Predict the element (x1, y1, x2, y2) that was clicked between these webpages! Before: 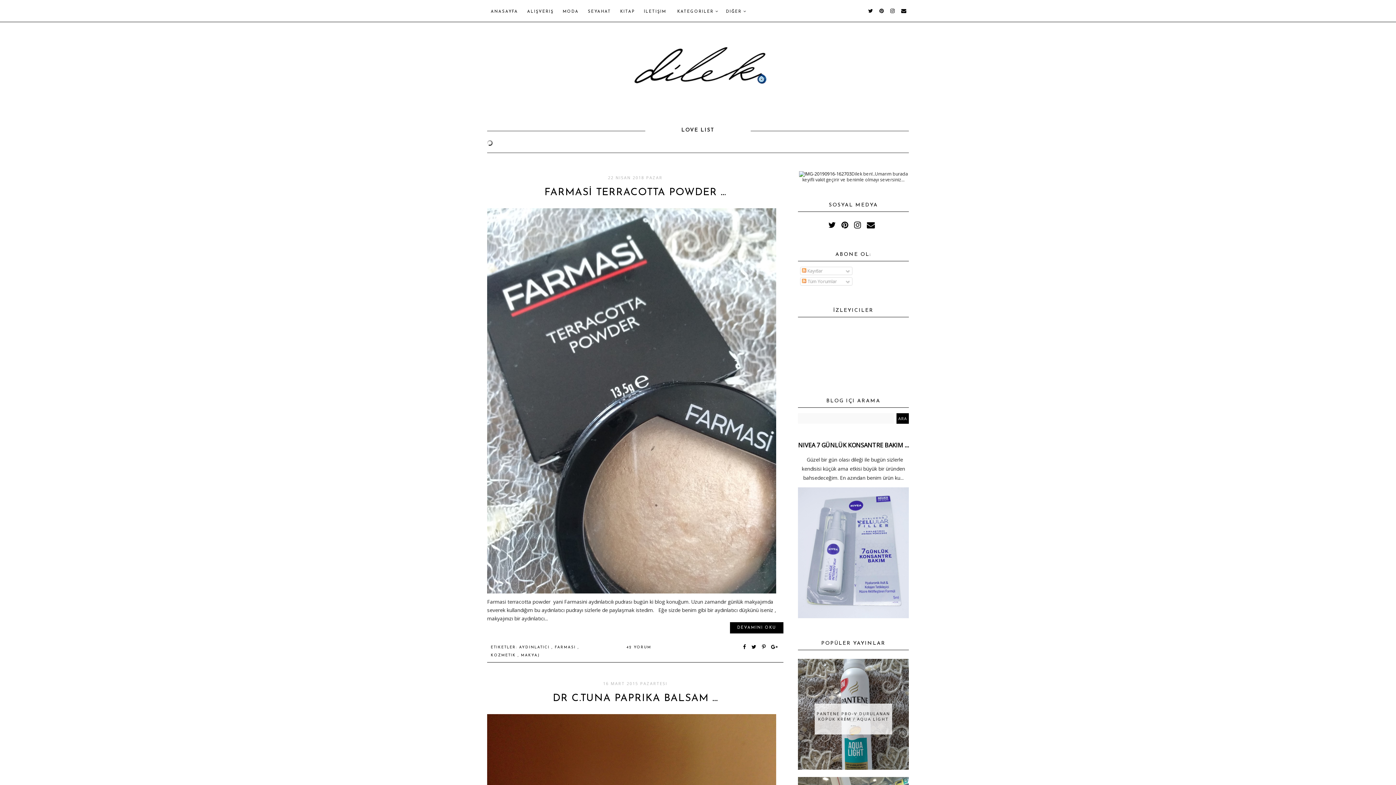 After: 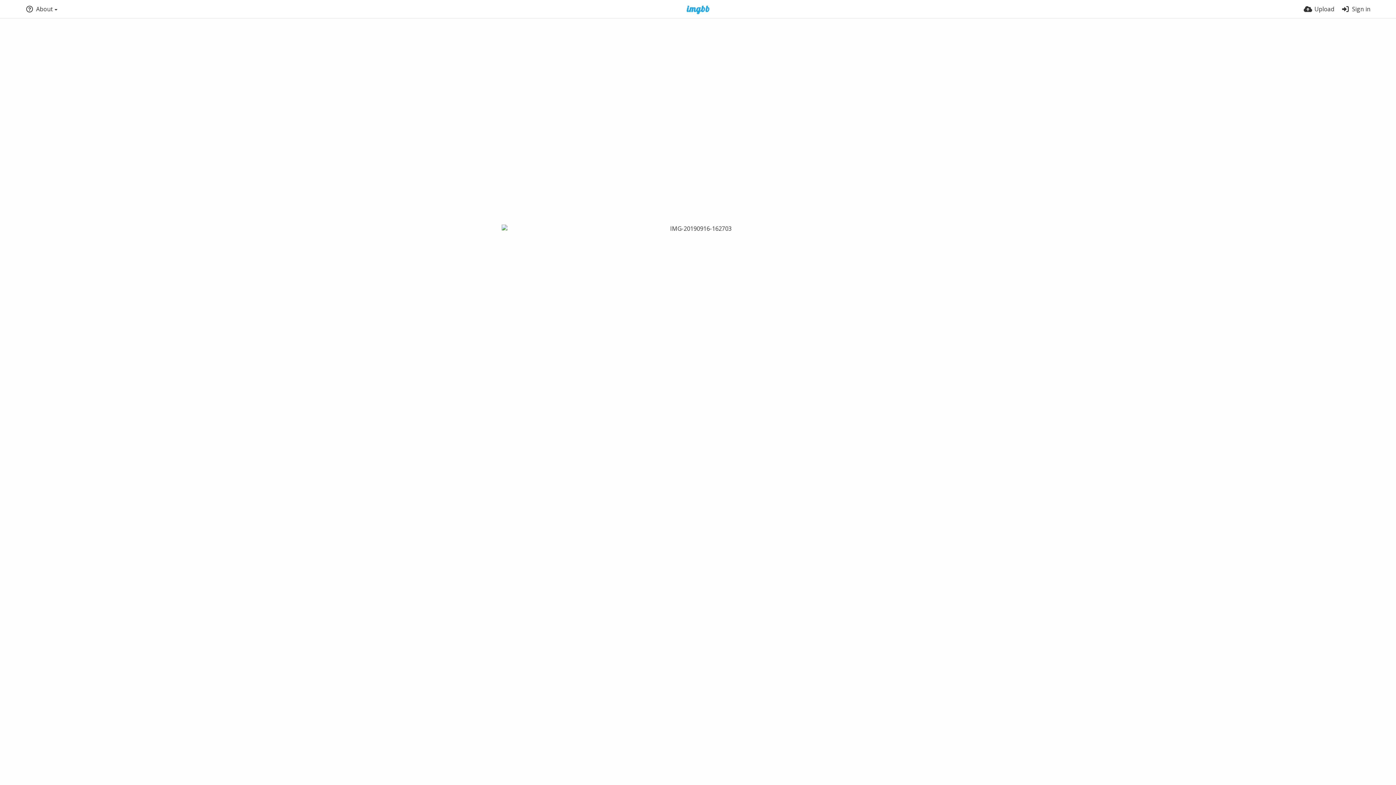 Action: bbox: (799, 170, 851, 177)